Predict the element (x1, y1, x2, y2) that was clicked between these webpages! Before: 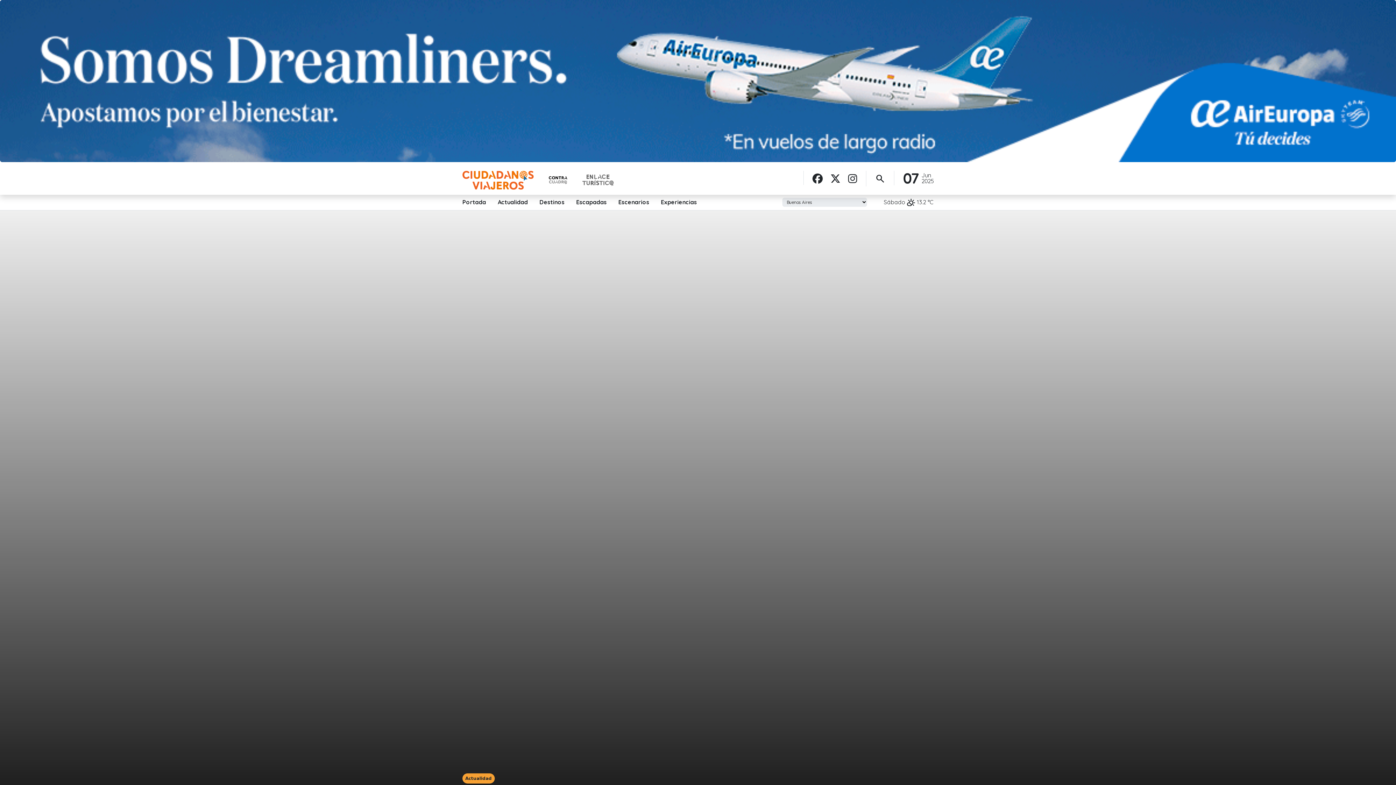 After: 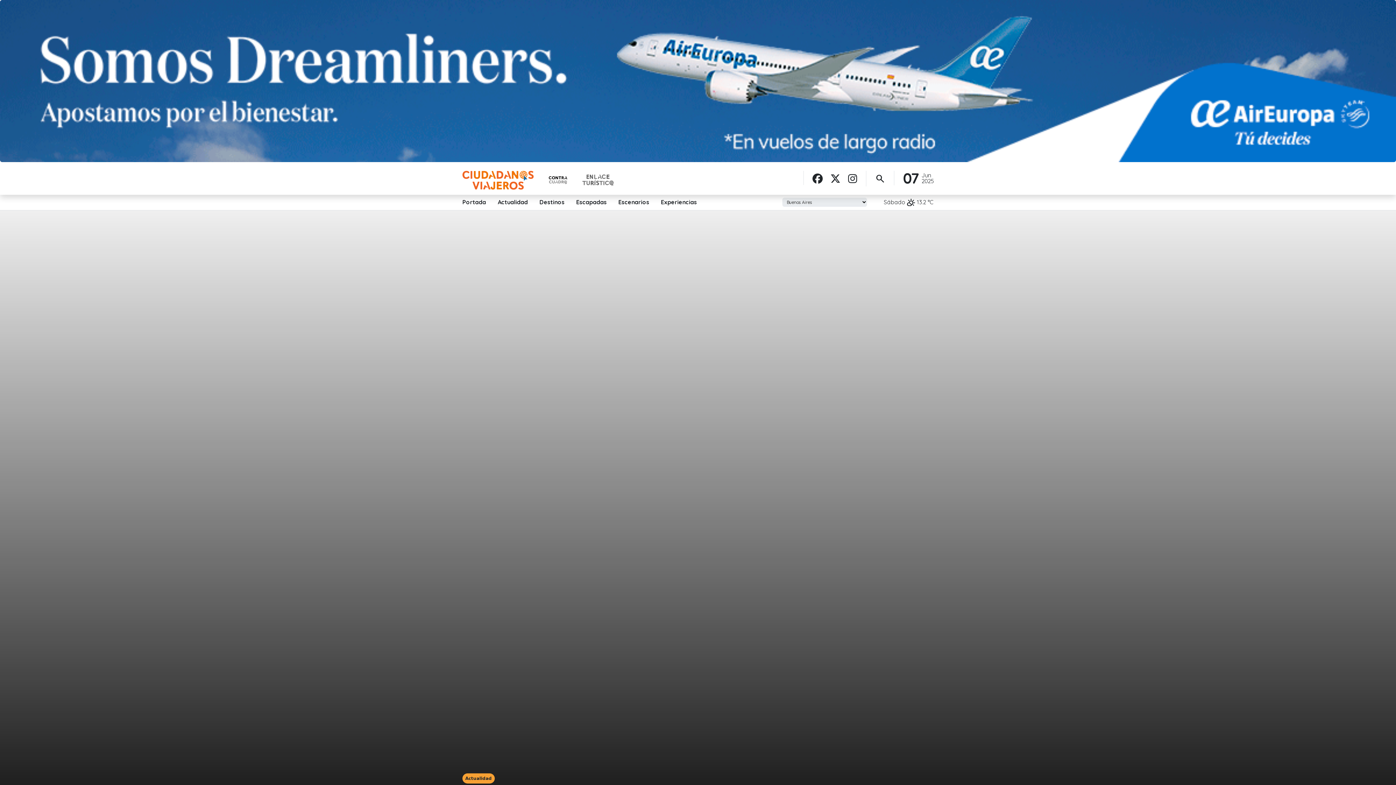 Action: bbox: (848, 173, 857, 185)